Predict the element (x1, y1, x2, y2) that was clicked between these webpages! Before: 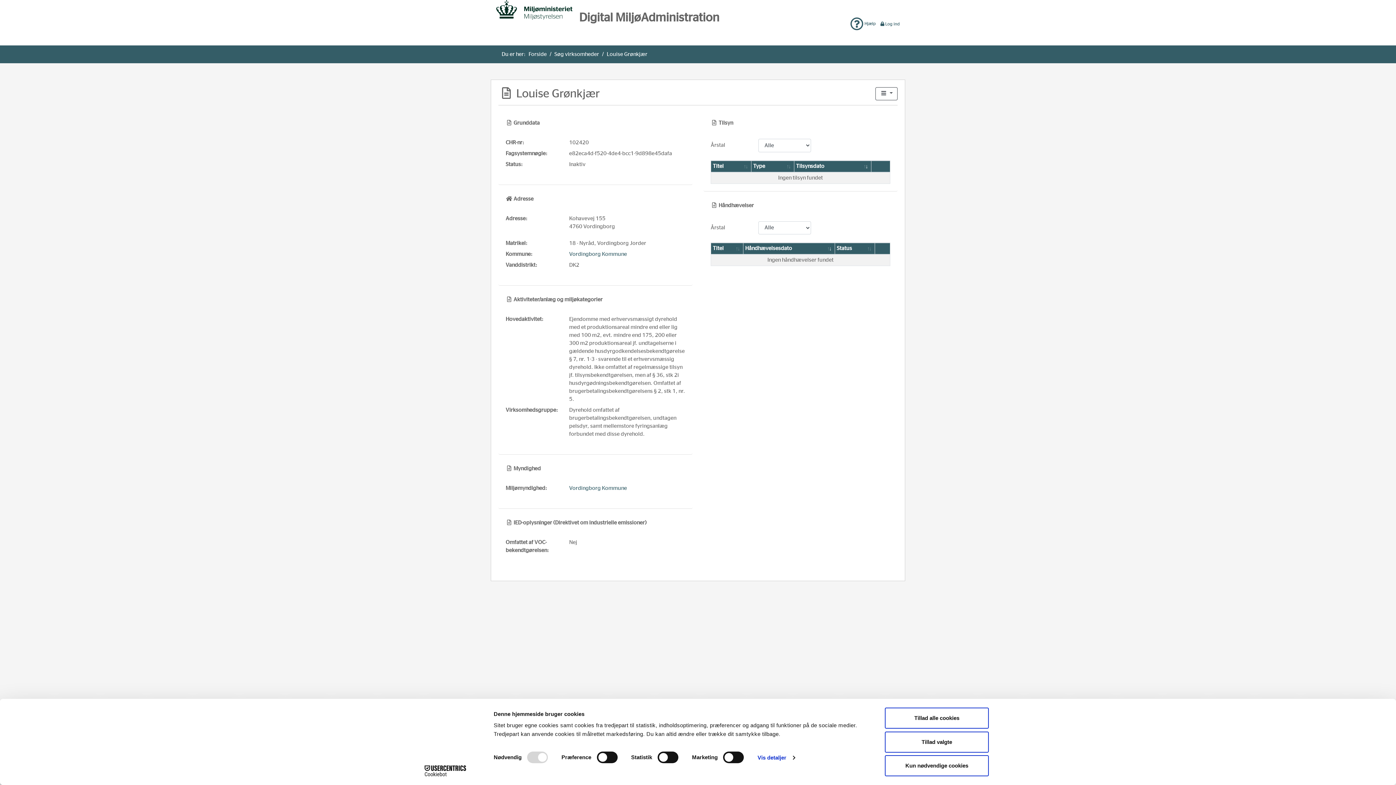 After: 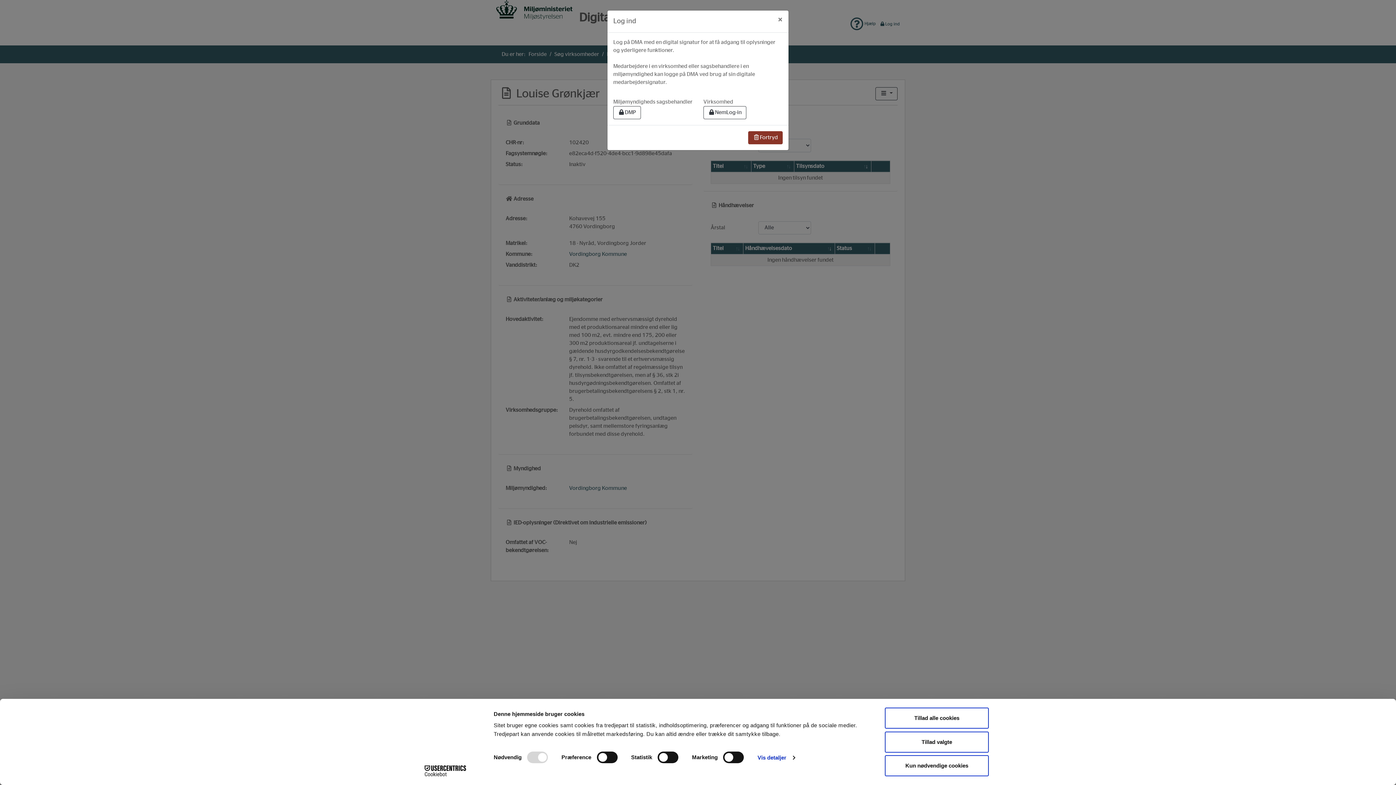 Action: label: Log ind bbox: (880, 21, 900, 26)